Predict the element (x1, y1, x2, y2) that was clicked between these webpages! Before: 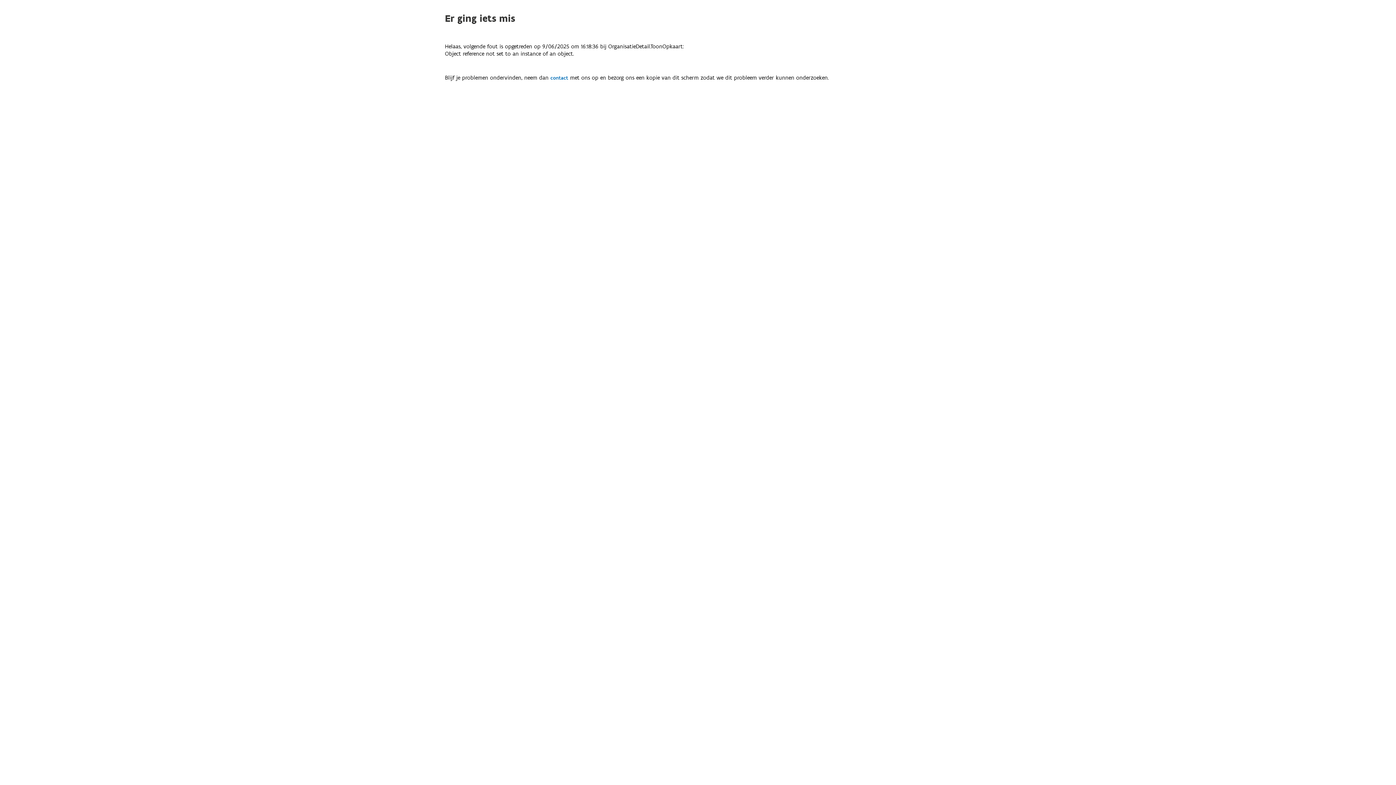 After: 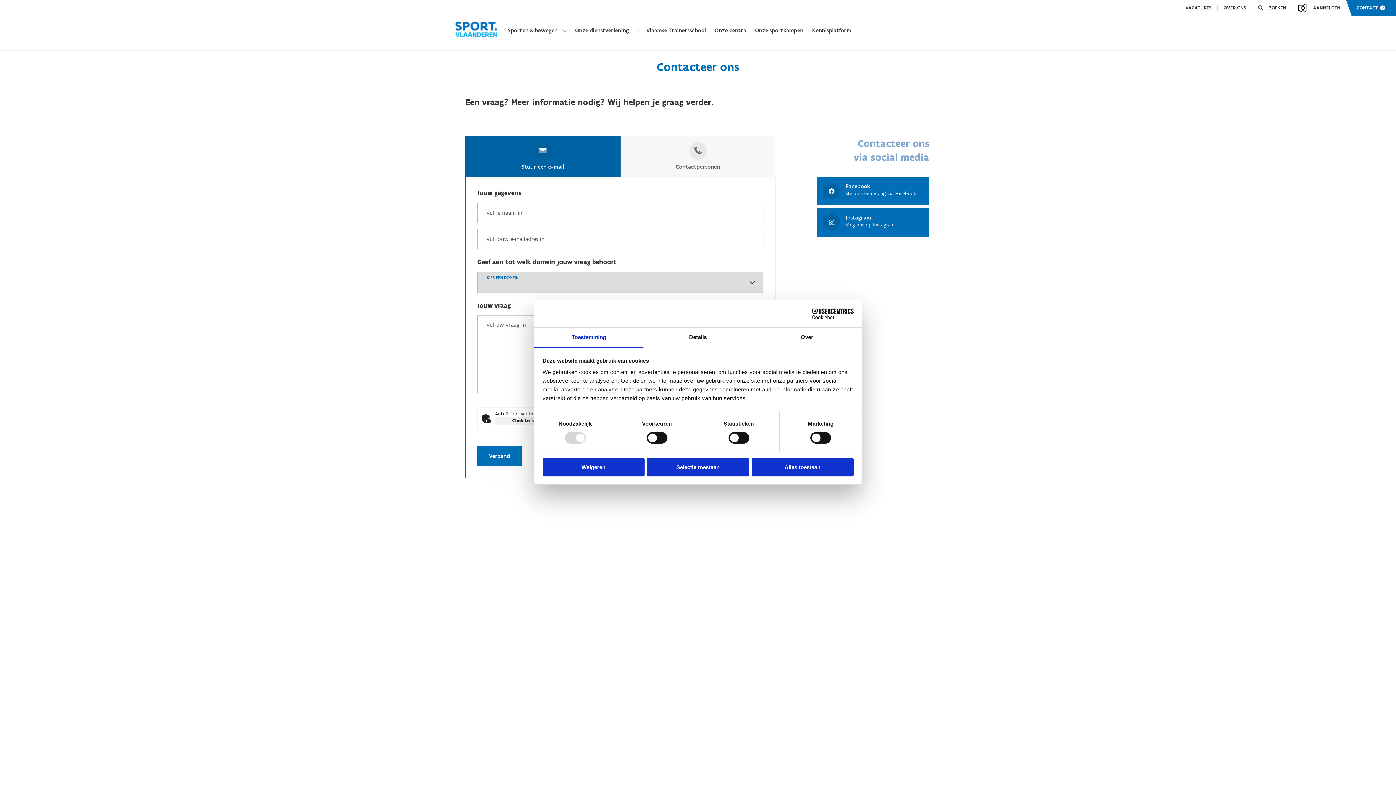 Action: bbox: (550, 73, 568, 82) label: contact